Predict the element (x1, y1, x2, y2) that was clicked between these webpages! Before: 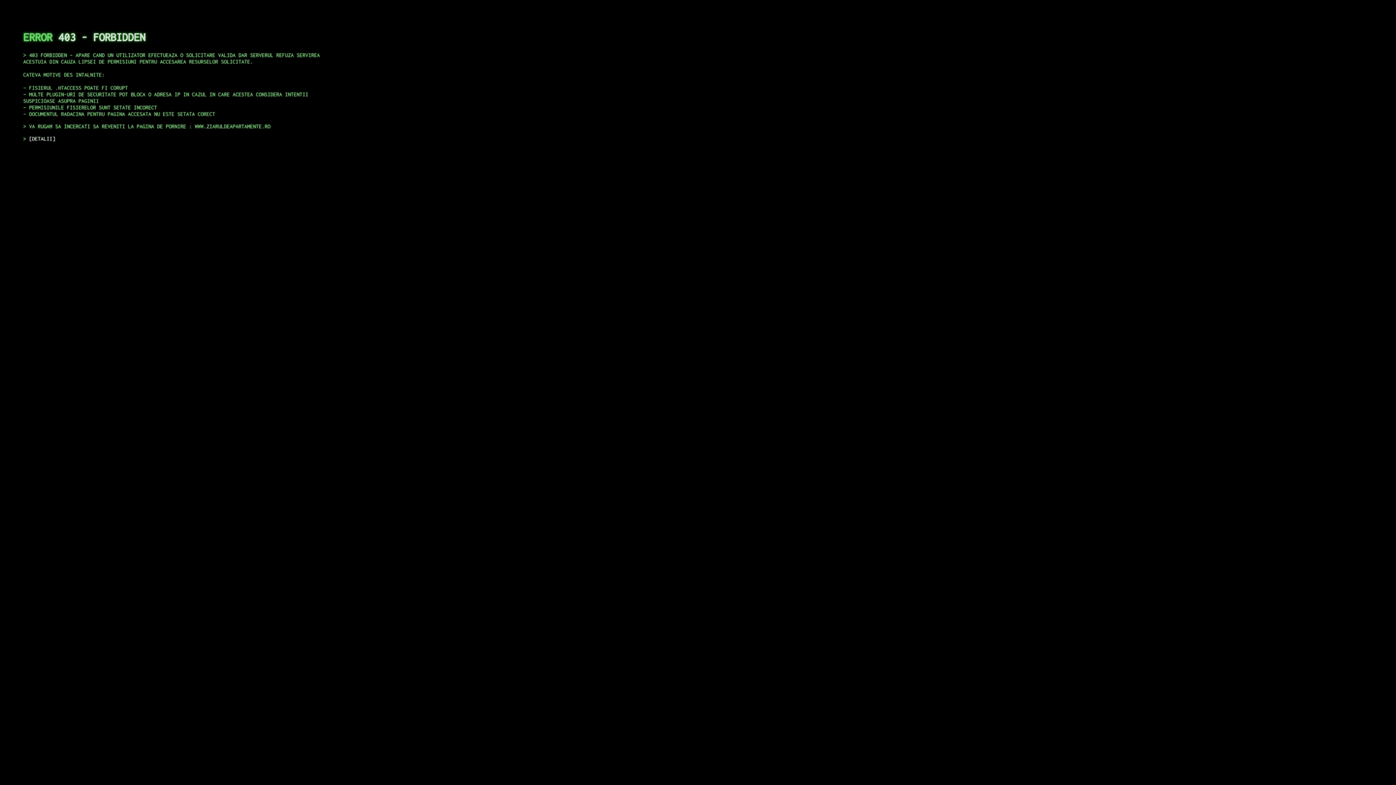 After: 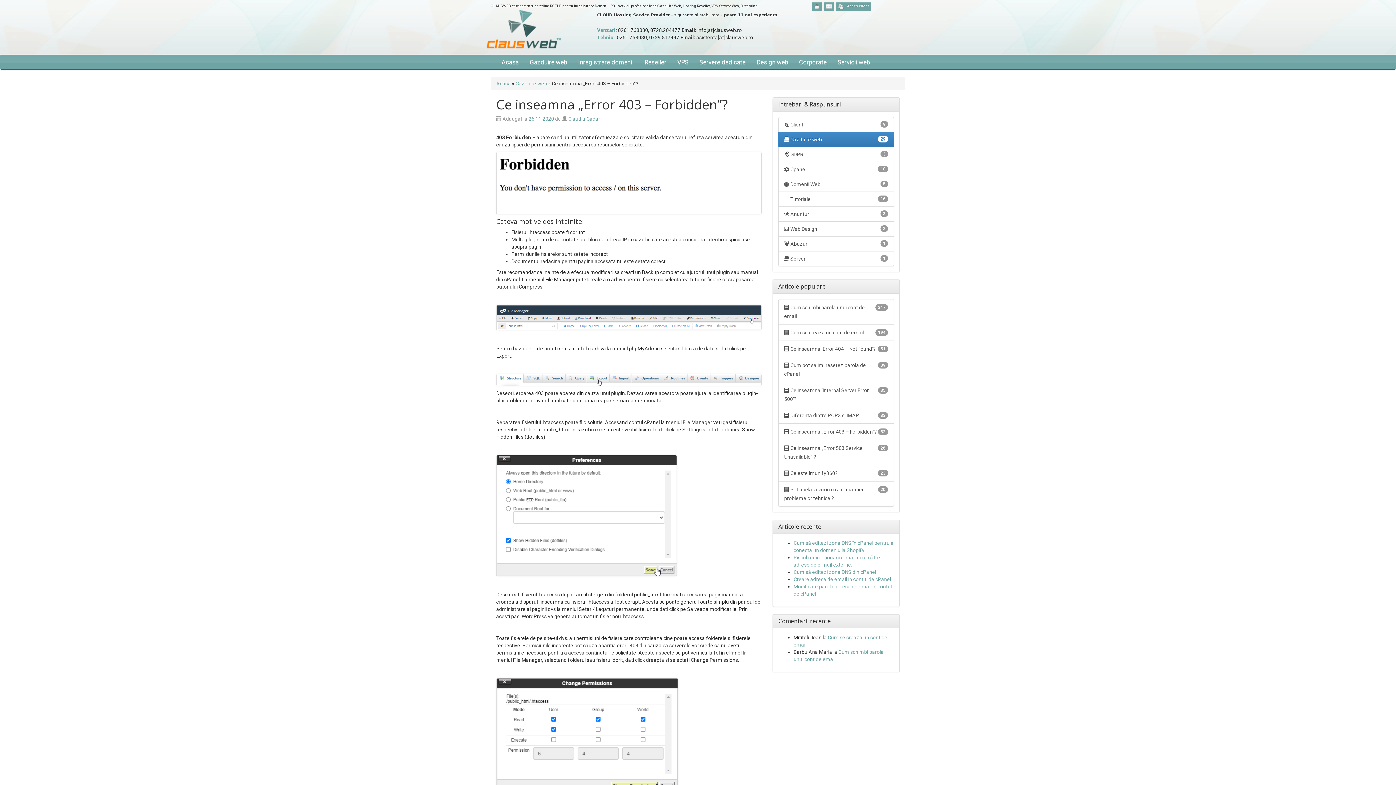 Action: bbox: (29, 135, 55, 141) label: DETALII